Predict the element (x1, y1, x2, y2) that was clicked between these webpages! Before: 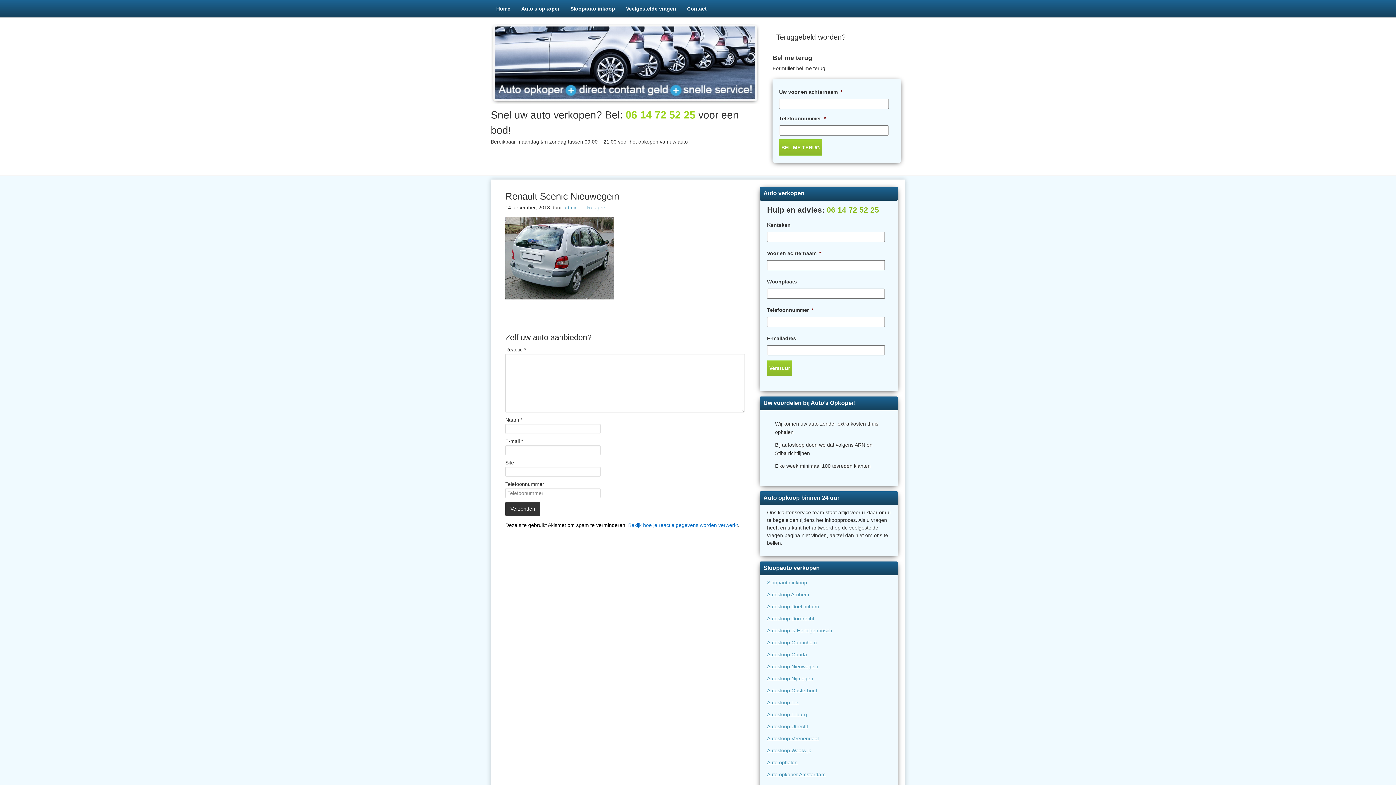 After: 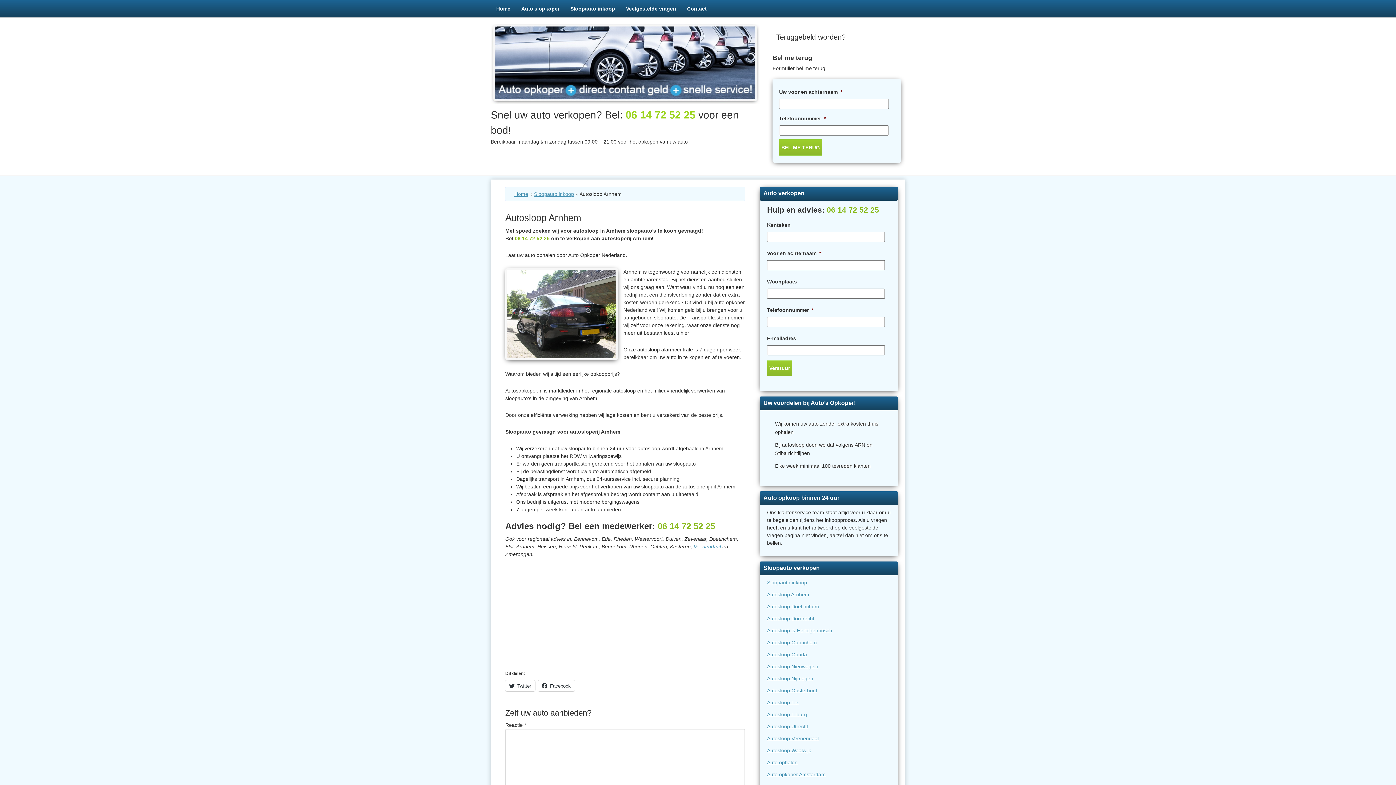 Action: bbox: (767, 592, 809, 597) label: Autosloop Arnhem